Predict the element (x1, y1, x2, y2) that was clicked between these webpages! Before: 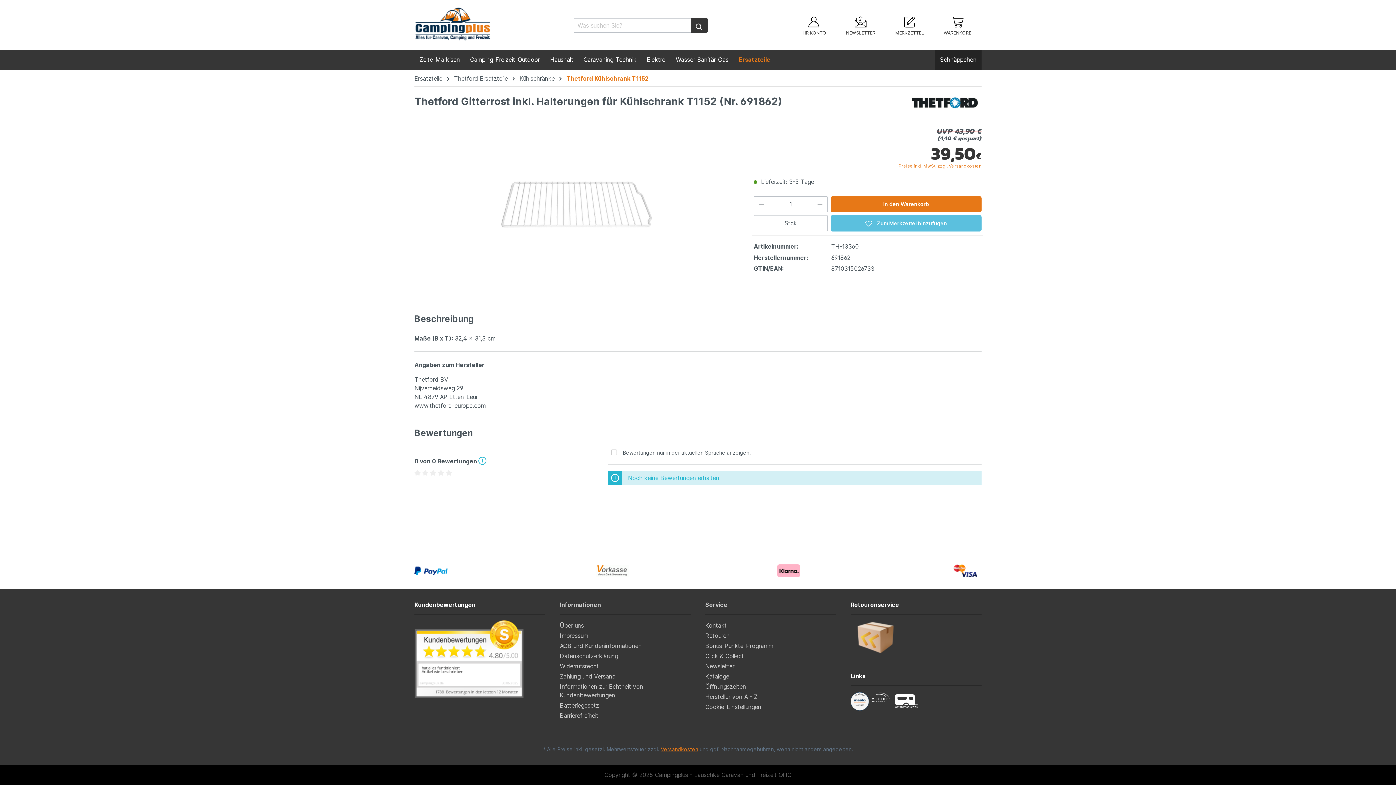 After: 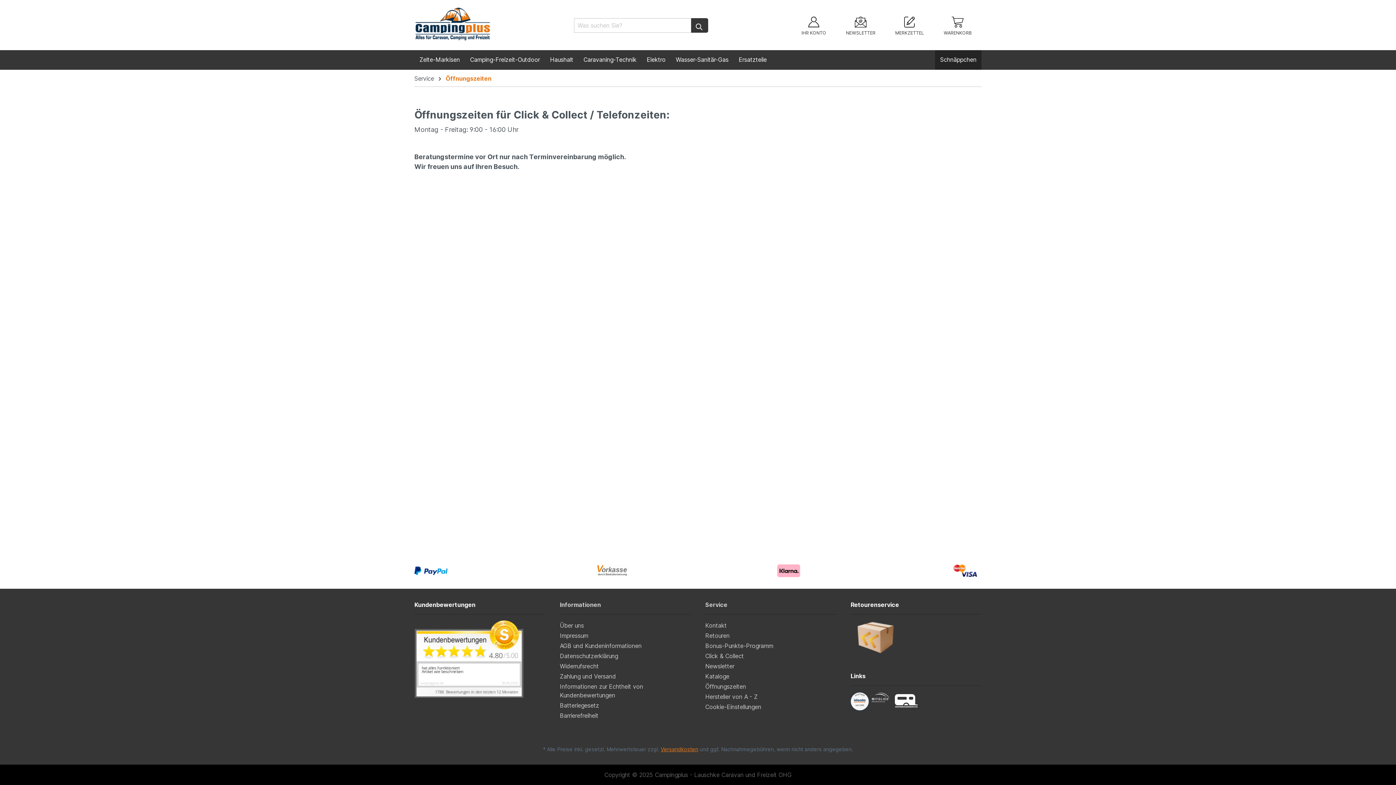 Action: label: Öffnungszeiten bbox: (705, 683, 746, 690)